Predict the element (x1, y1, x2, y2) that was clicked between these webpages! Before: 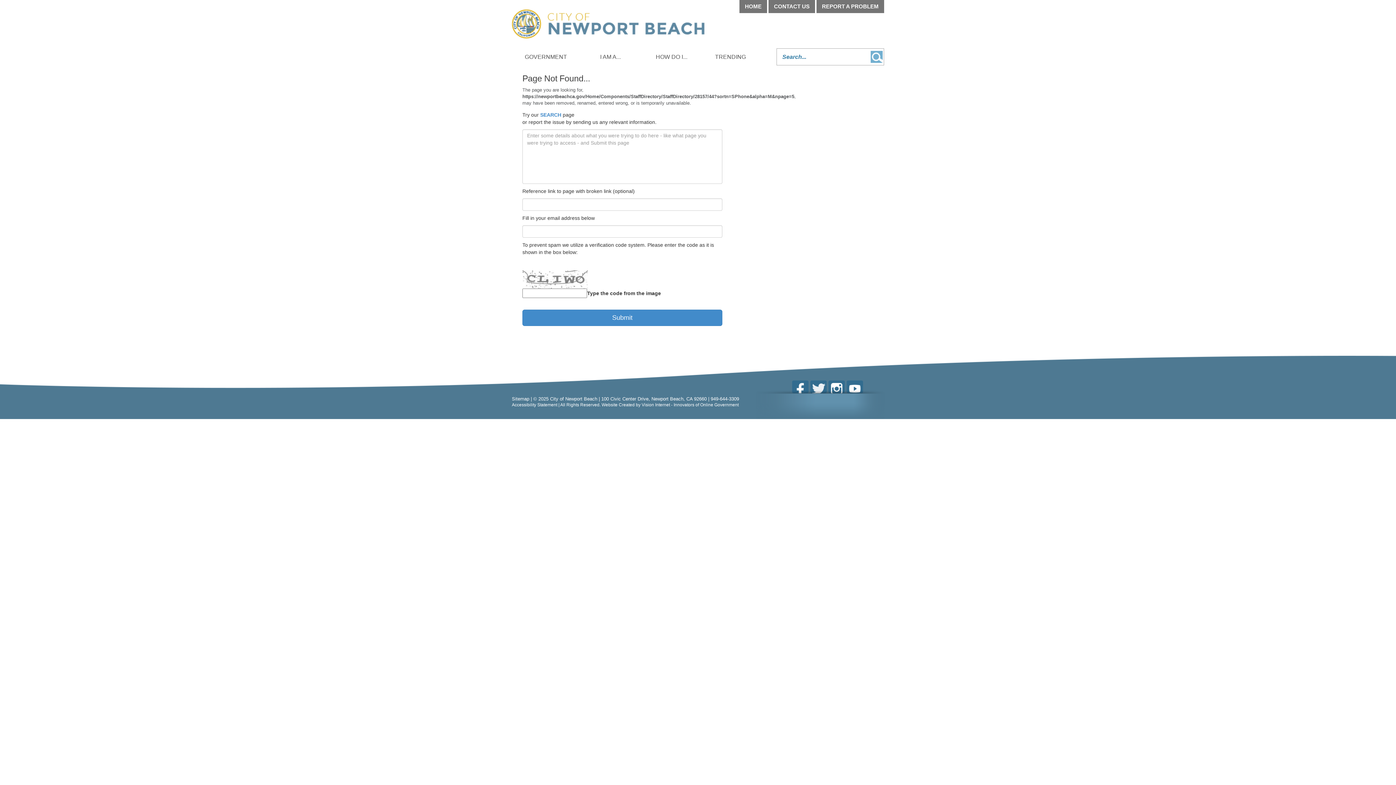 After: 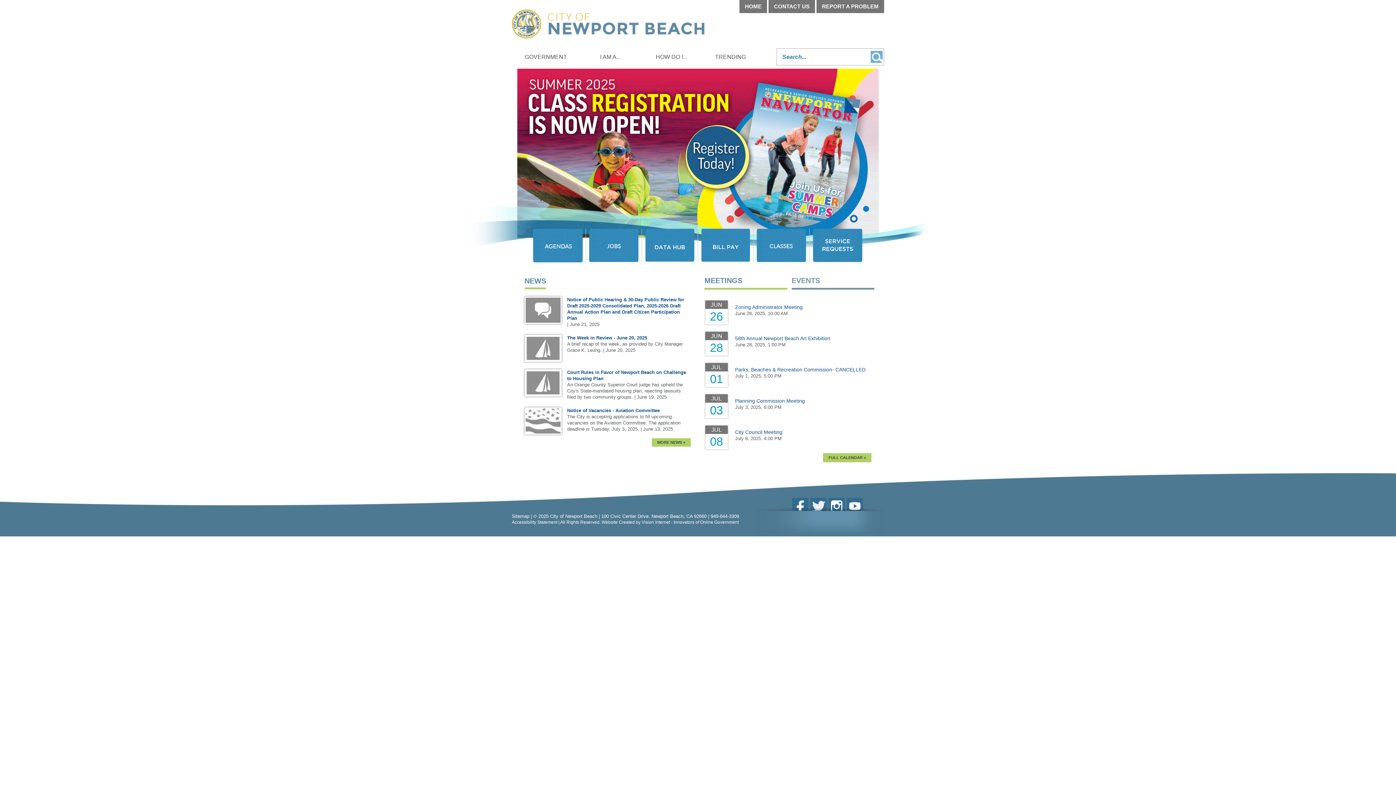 Action: label: Home bbox: (512, 9, 884, 40)